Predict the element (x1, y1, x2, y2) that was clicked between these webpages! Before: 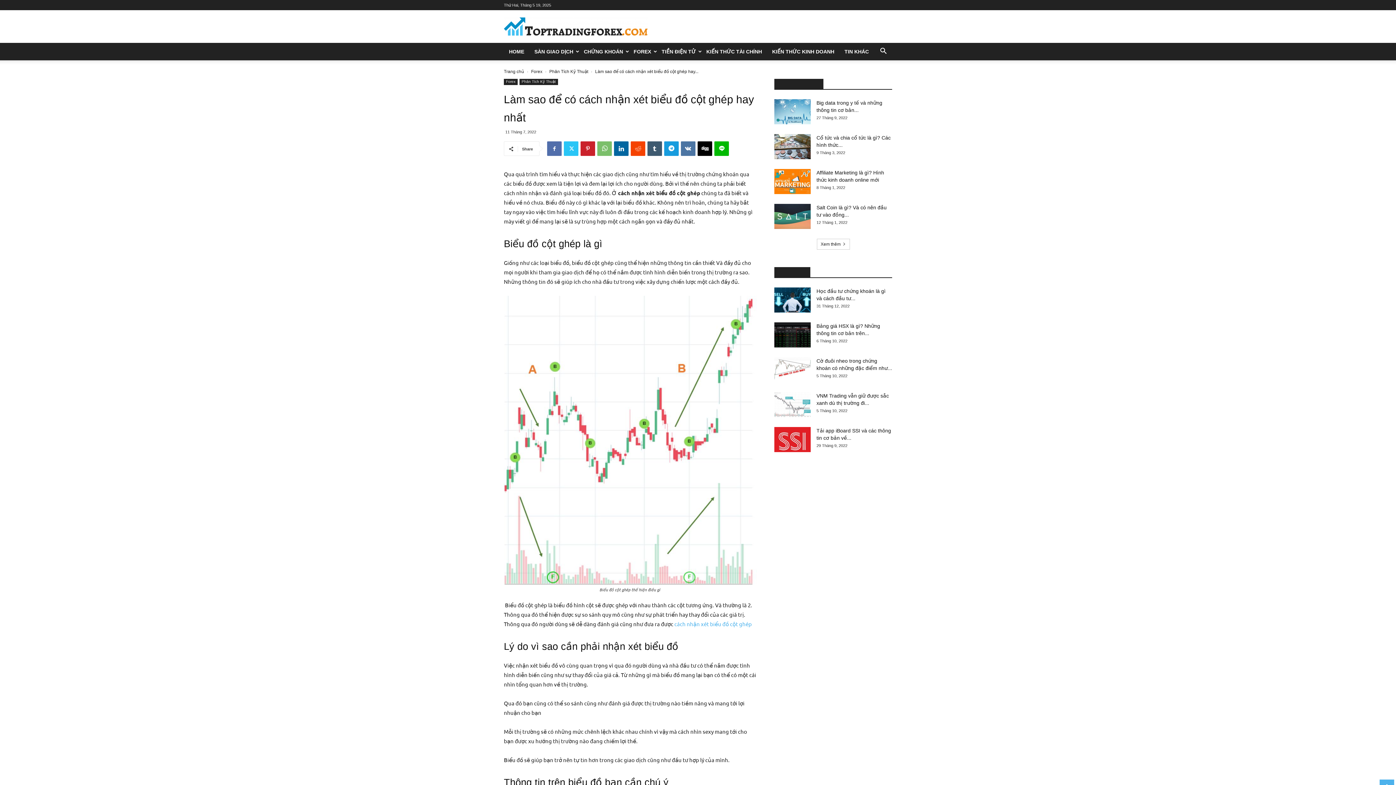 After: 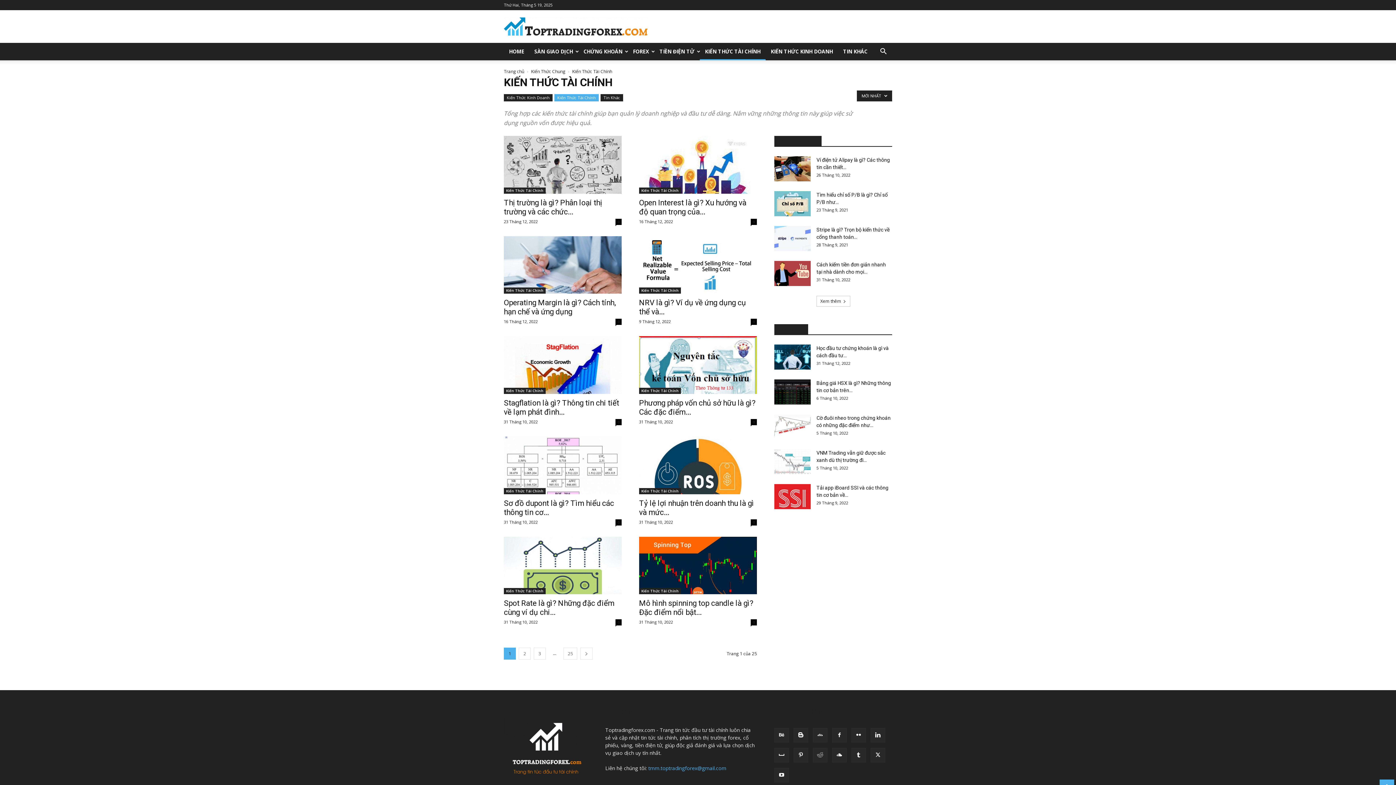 Action: label: KIẾN THỨC TÀI CHÍNH bbox: (701, 42, 767, 60)